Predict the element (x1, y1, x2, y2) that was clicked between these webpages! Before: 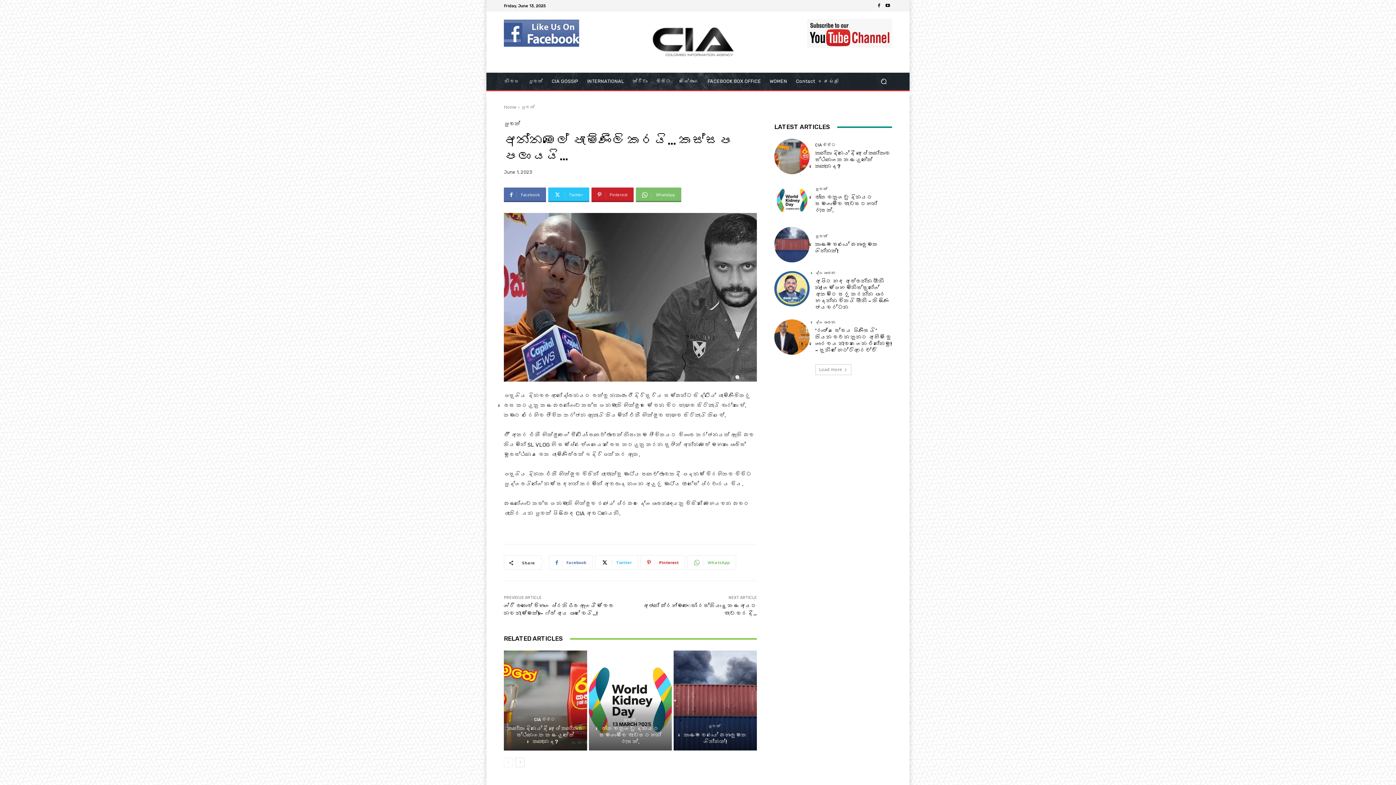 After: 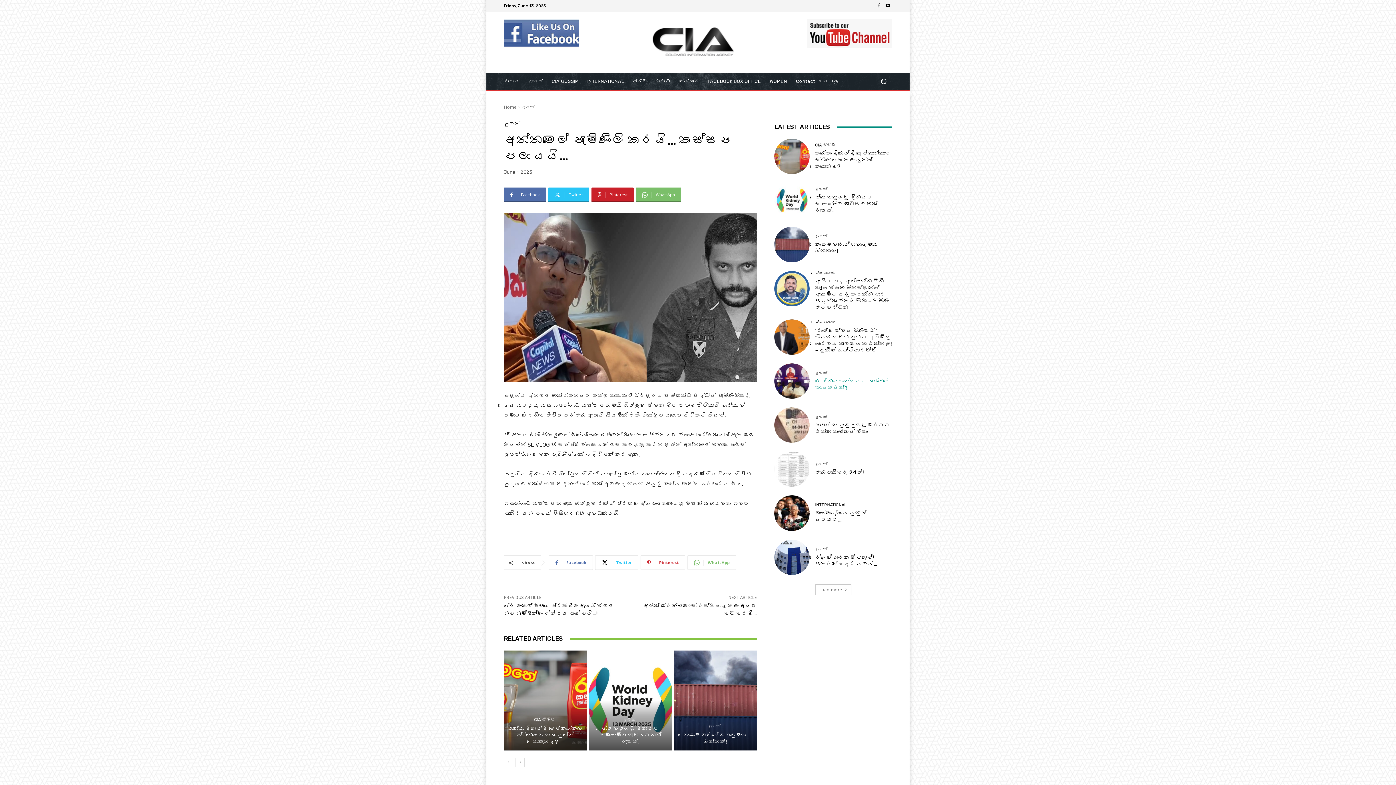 Action: label: Load more bbox: (815, 364, 851, 375)